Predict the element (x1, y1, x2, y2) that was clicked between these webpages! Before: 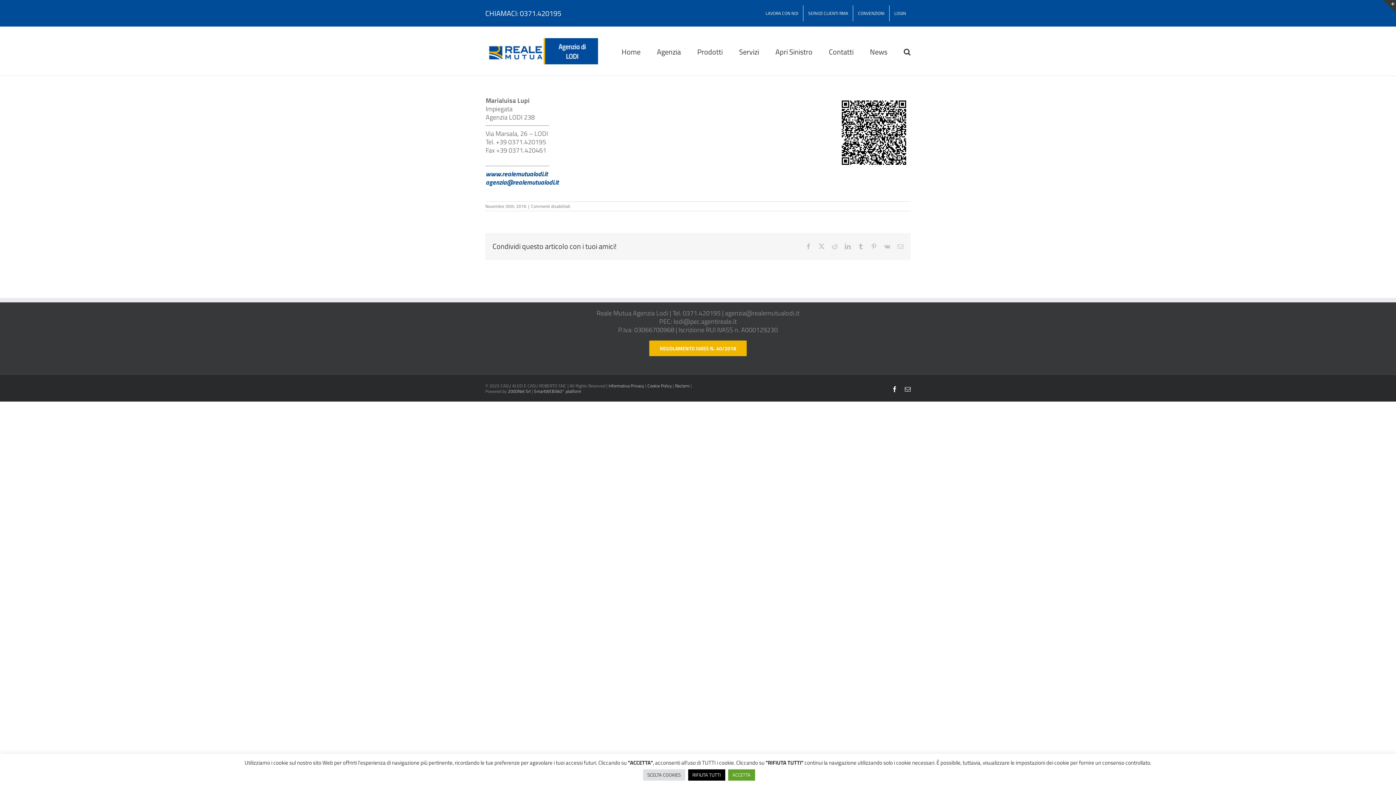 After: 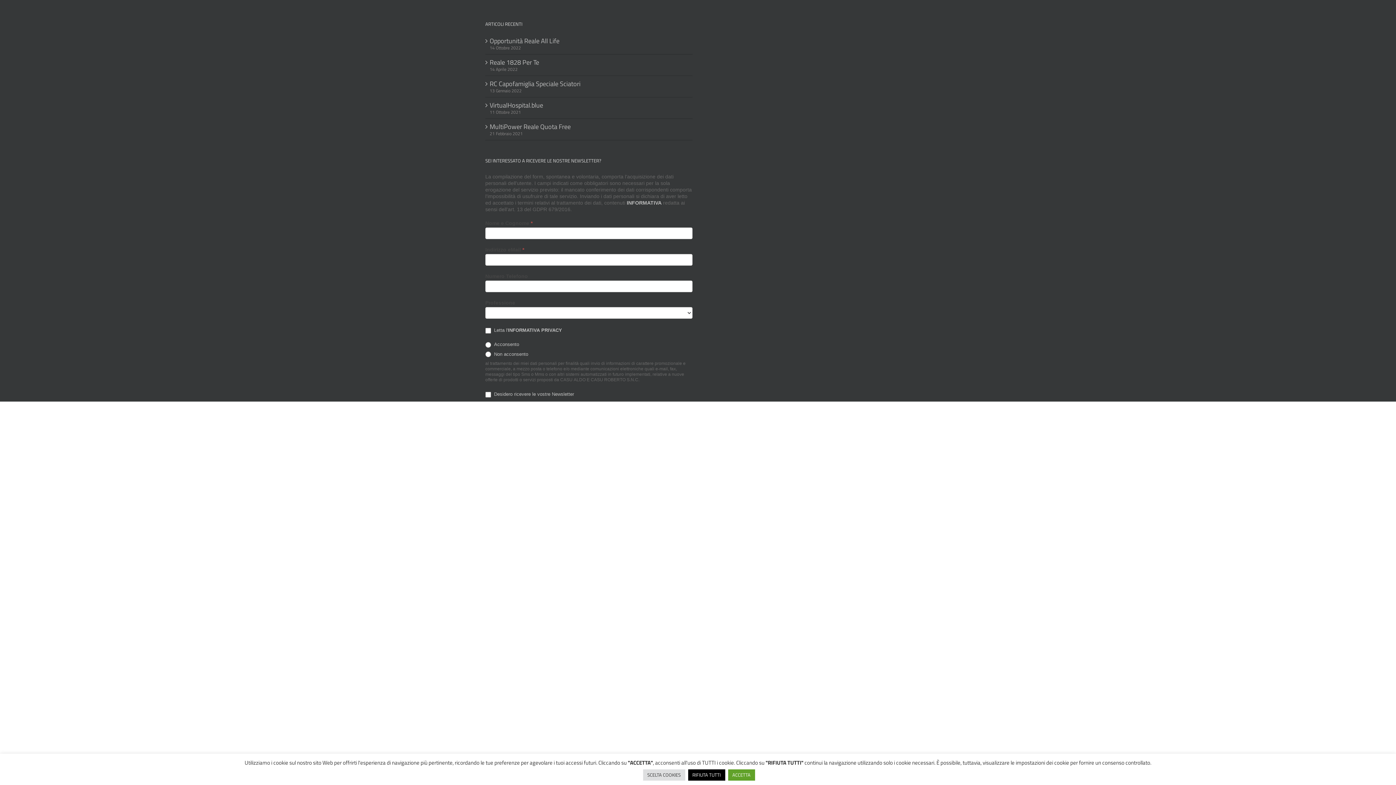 Action: bbox: (1383, 0, 1396, 13) label: Toggle area barra scorrevole